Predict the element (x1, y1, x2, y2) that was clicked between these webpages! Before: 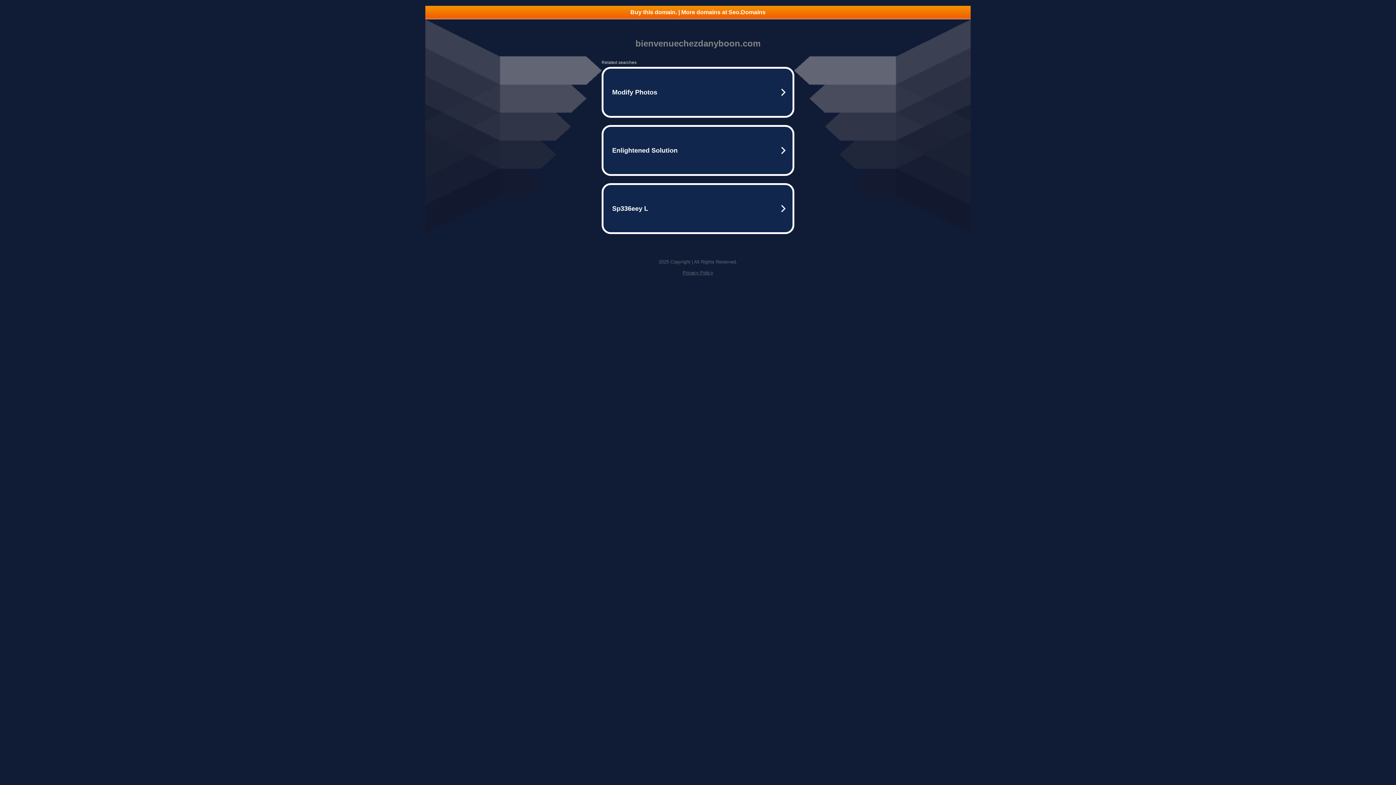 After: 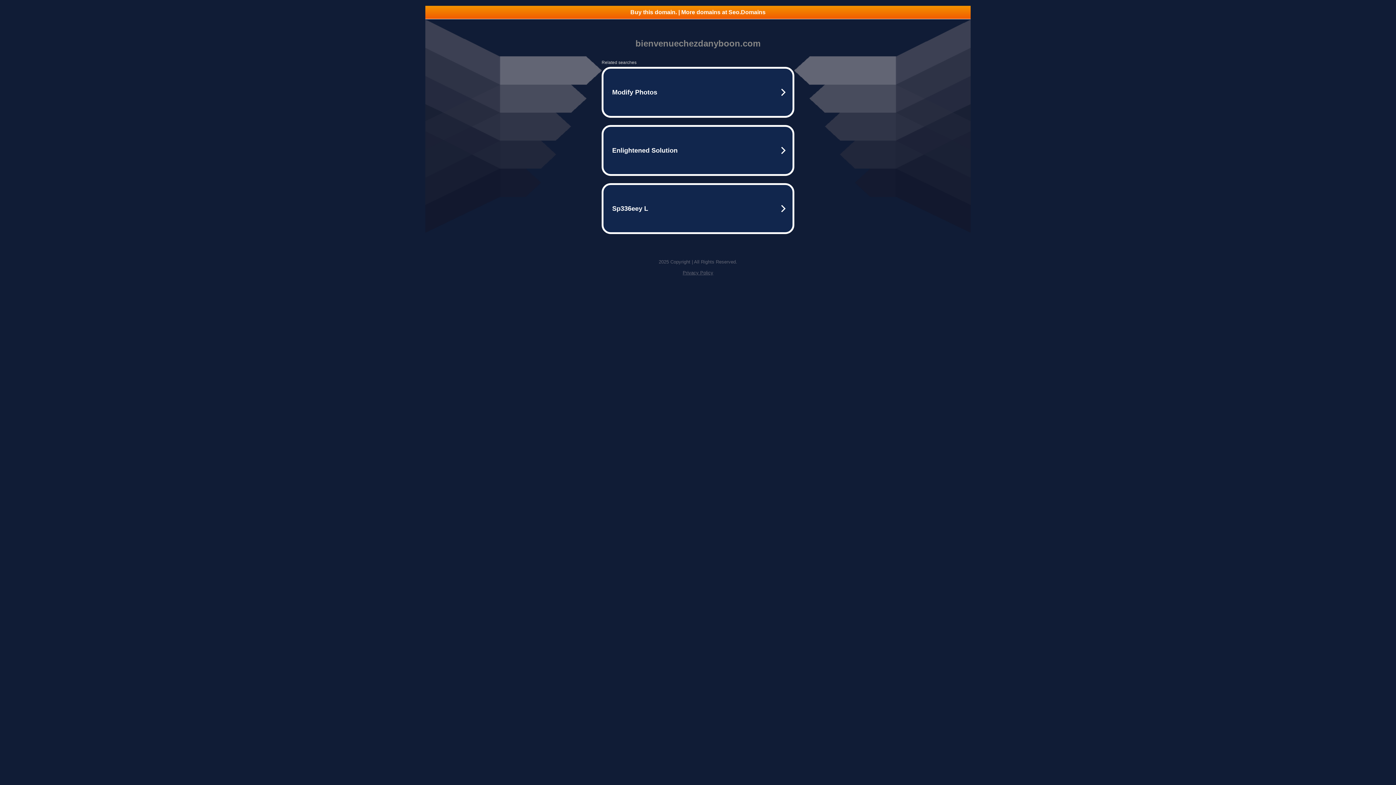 Action: bbox: (682, 270, 713, 275) label: Privacy Policy